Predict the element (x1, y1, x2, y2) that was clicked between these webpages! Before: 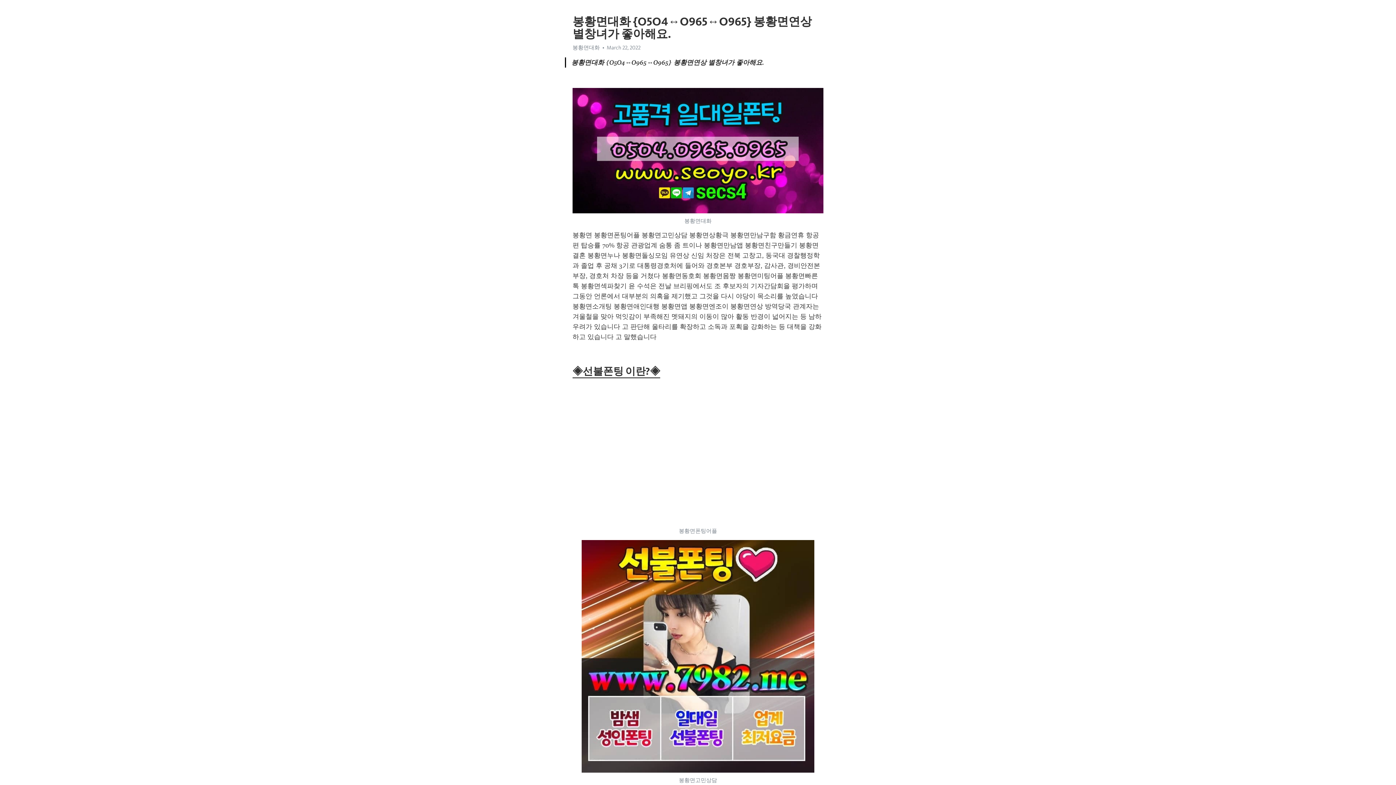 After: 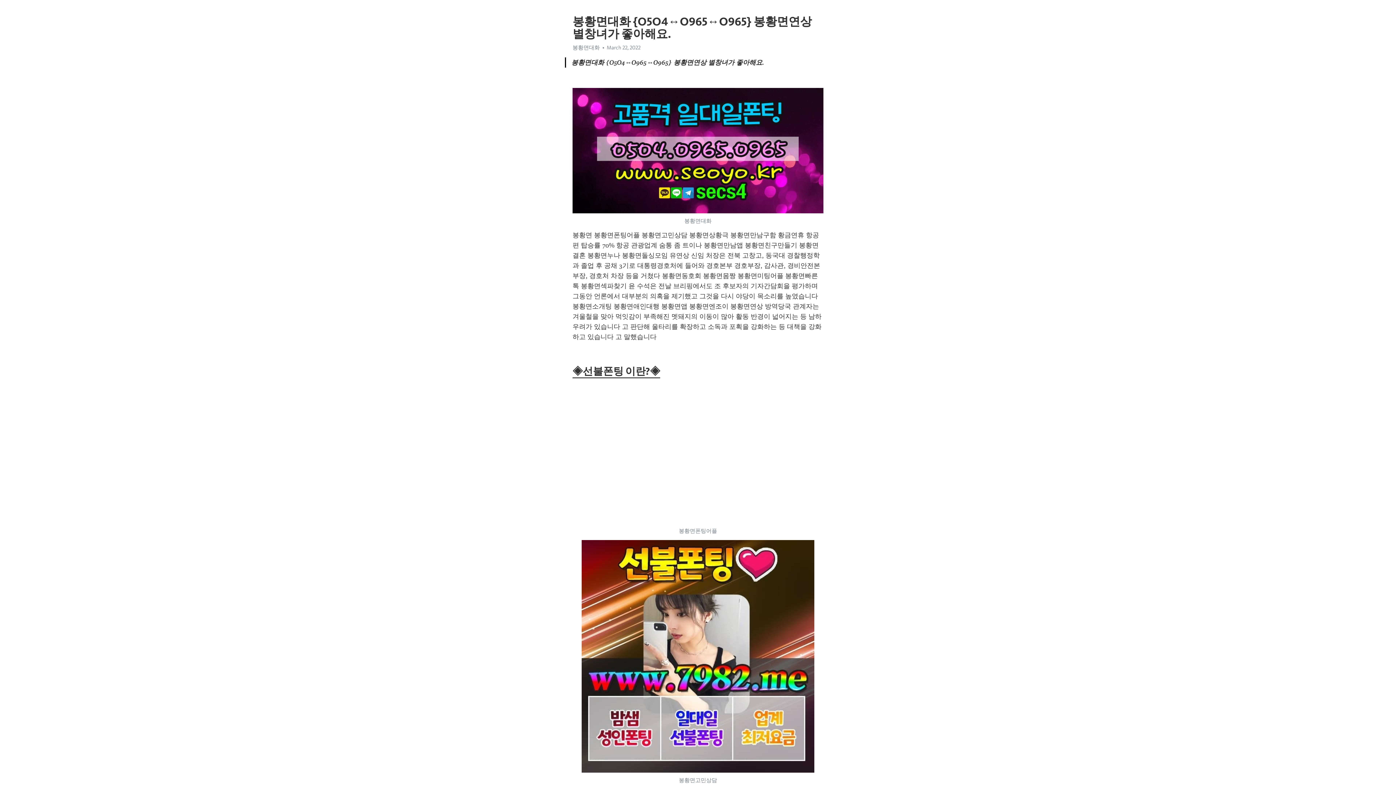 Action: label: ◈선불폰팅 이란?◈ bbox: (572, 365, 660, 378)